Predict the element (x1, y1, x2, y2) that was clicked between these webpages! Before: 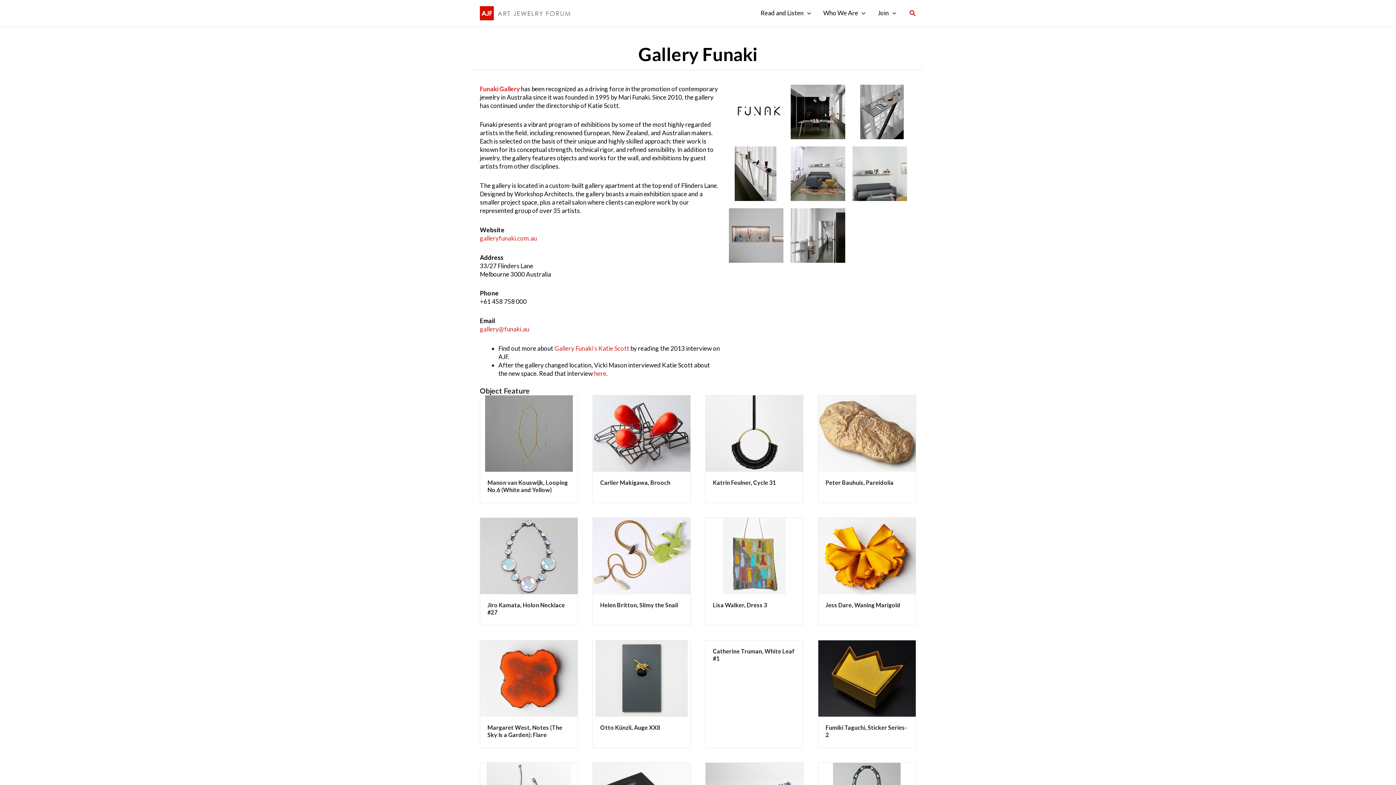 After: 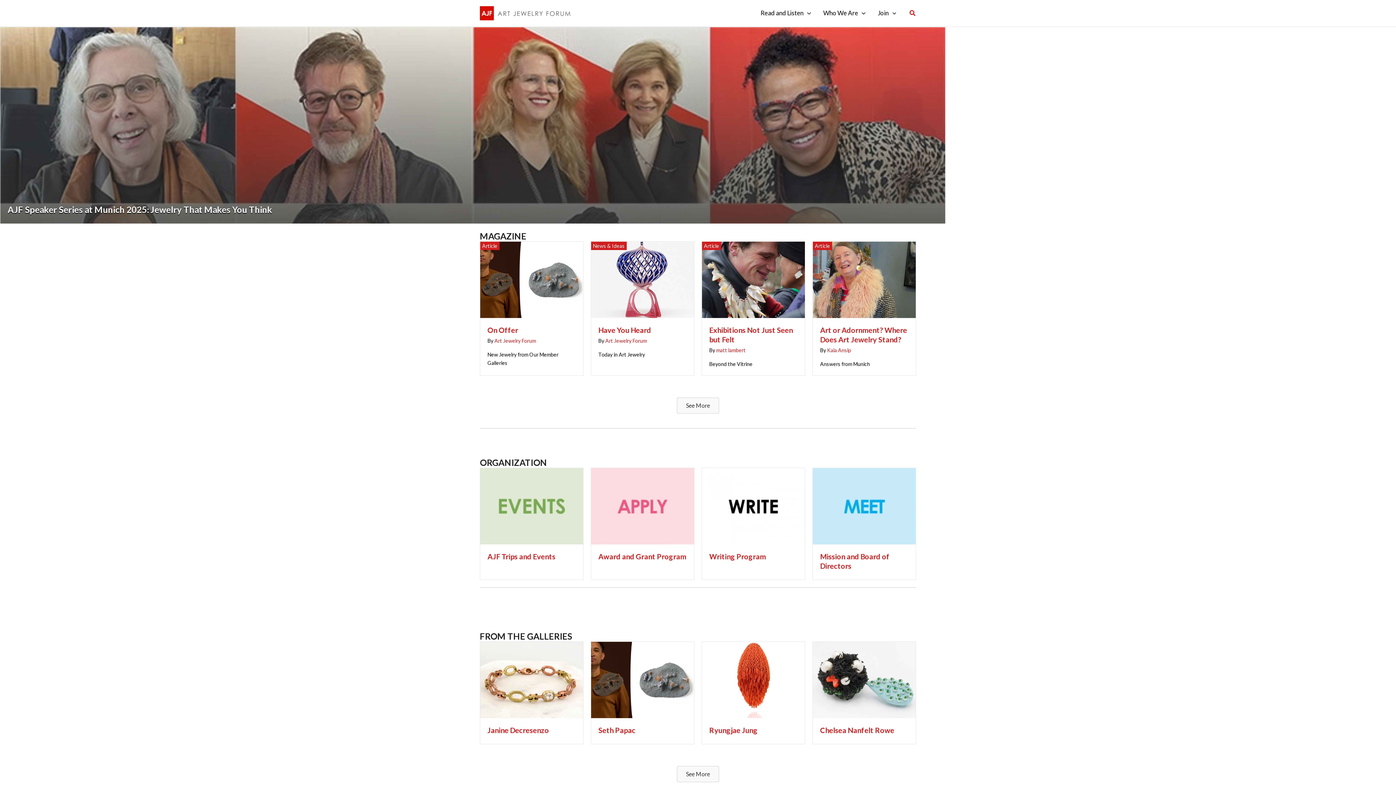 Action: bbox: (480, 8, 571, 16)